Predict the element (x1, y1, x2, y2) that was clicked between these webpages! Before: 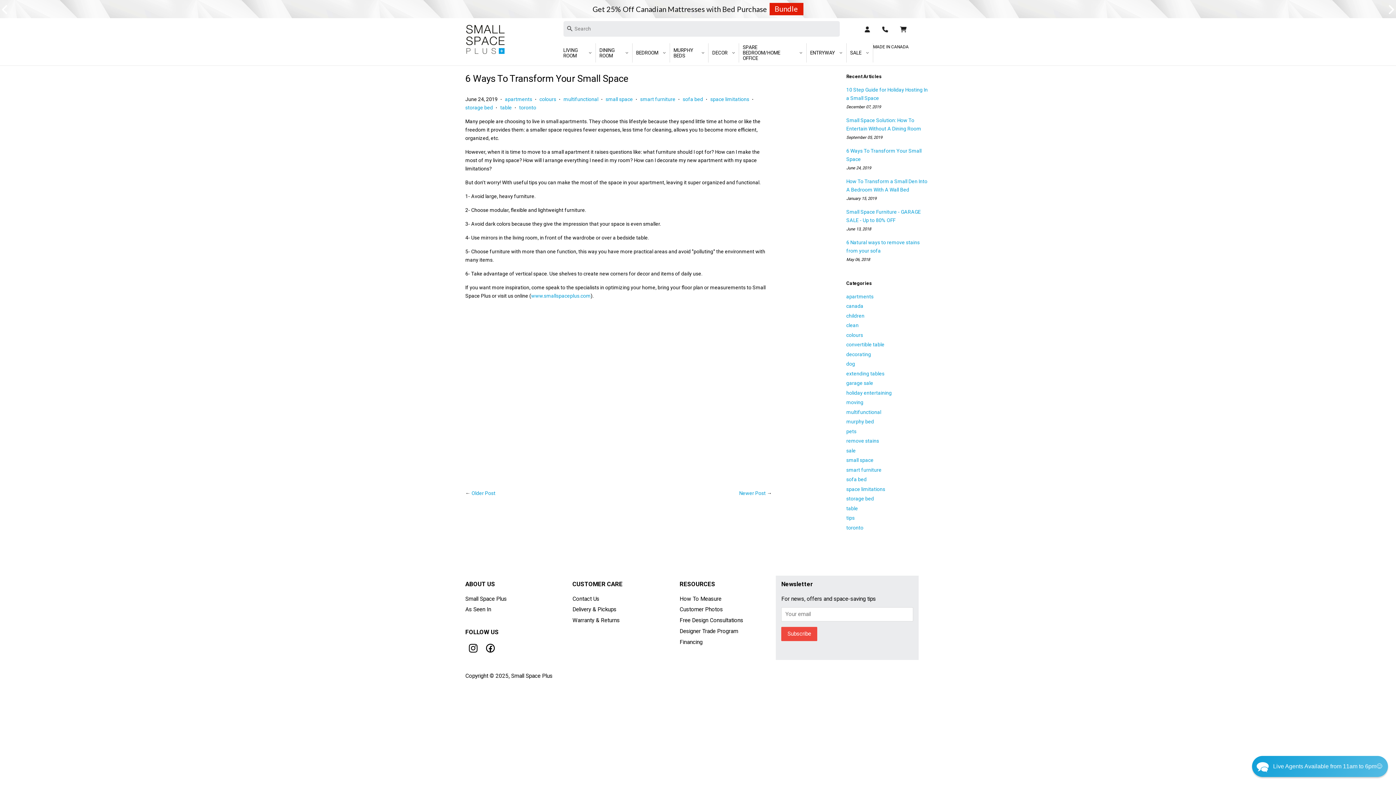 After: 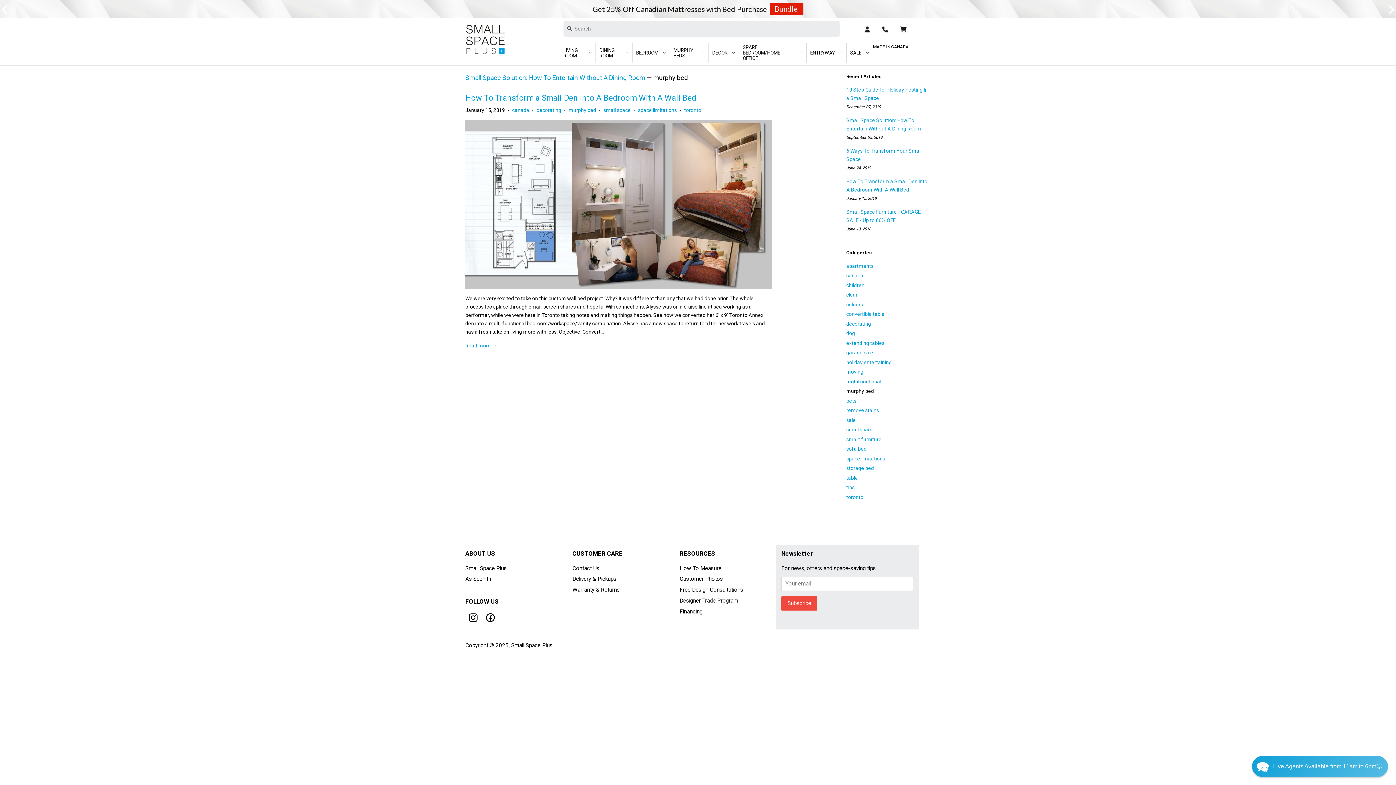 Action: label: murphy bed bbox: (846, 418, 874, 424)